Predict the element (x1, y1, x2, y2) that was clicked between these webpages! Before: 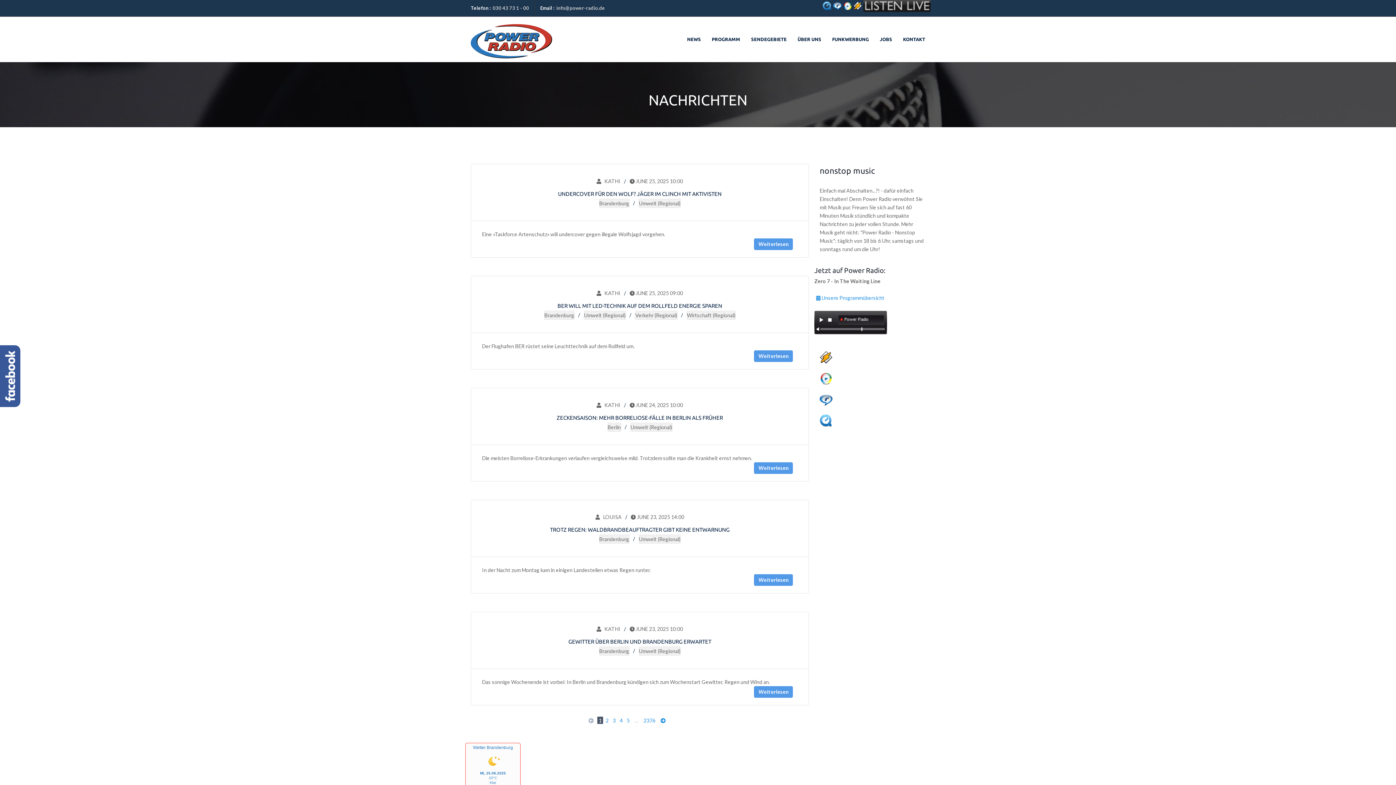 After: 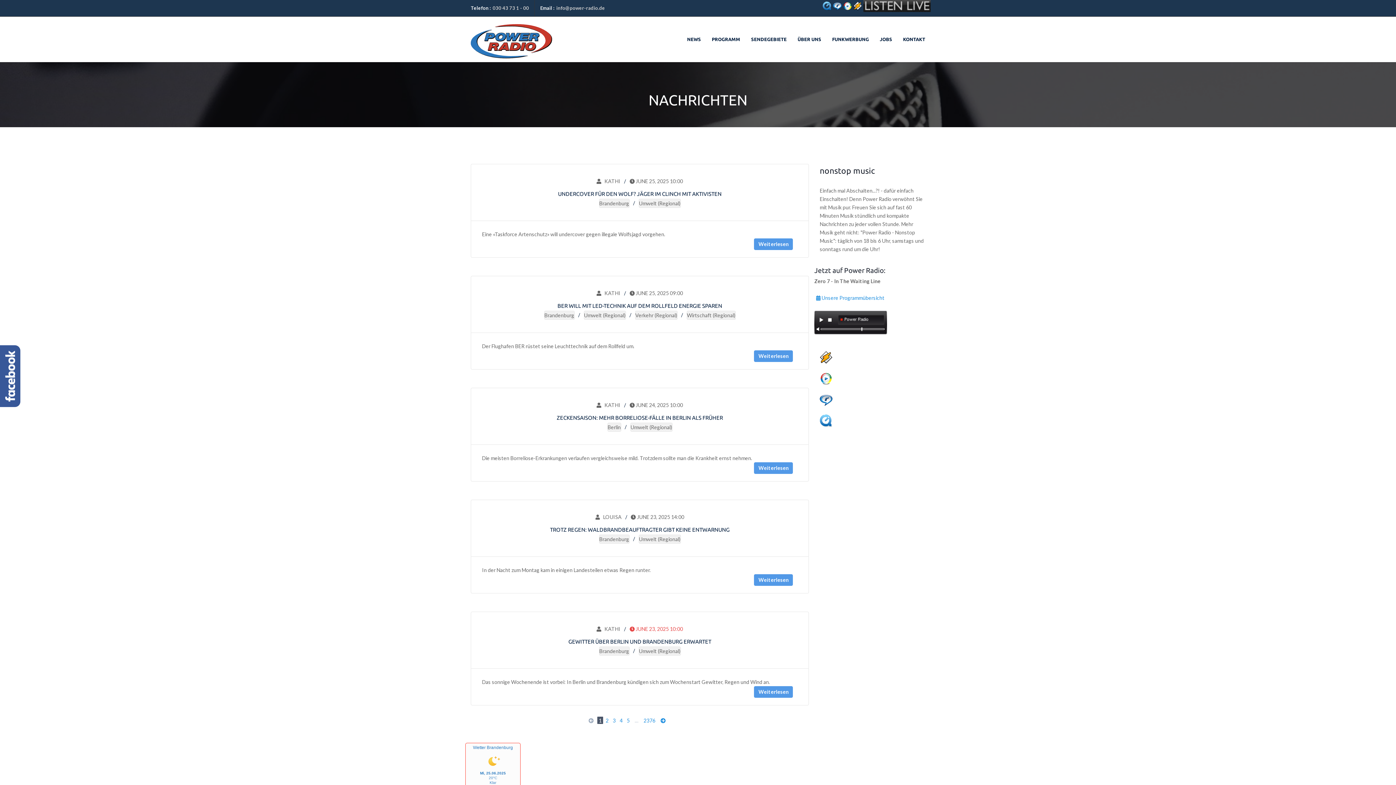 Action: label:  JUNE 23, 2025 10:00 bbox: (629, 625, 683, 633)